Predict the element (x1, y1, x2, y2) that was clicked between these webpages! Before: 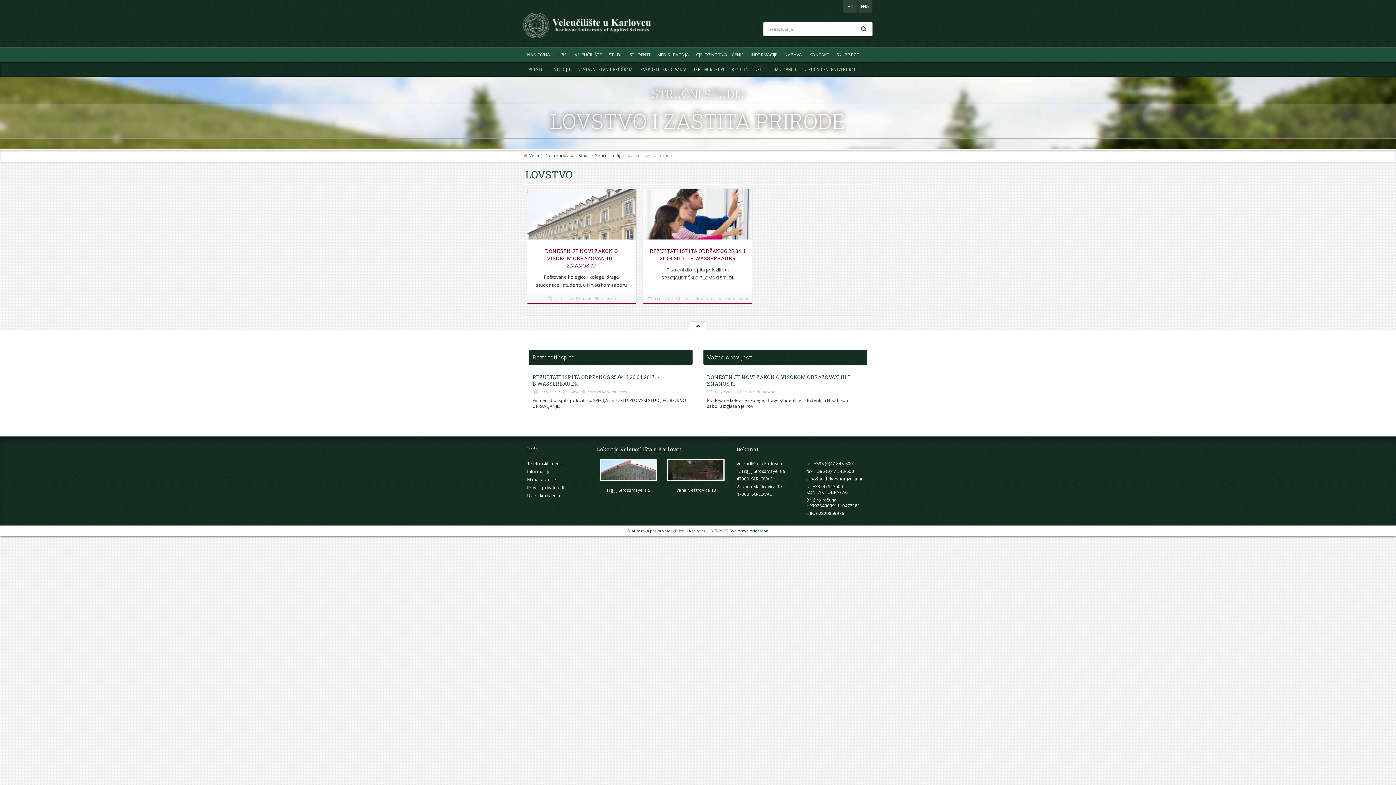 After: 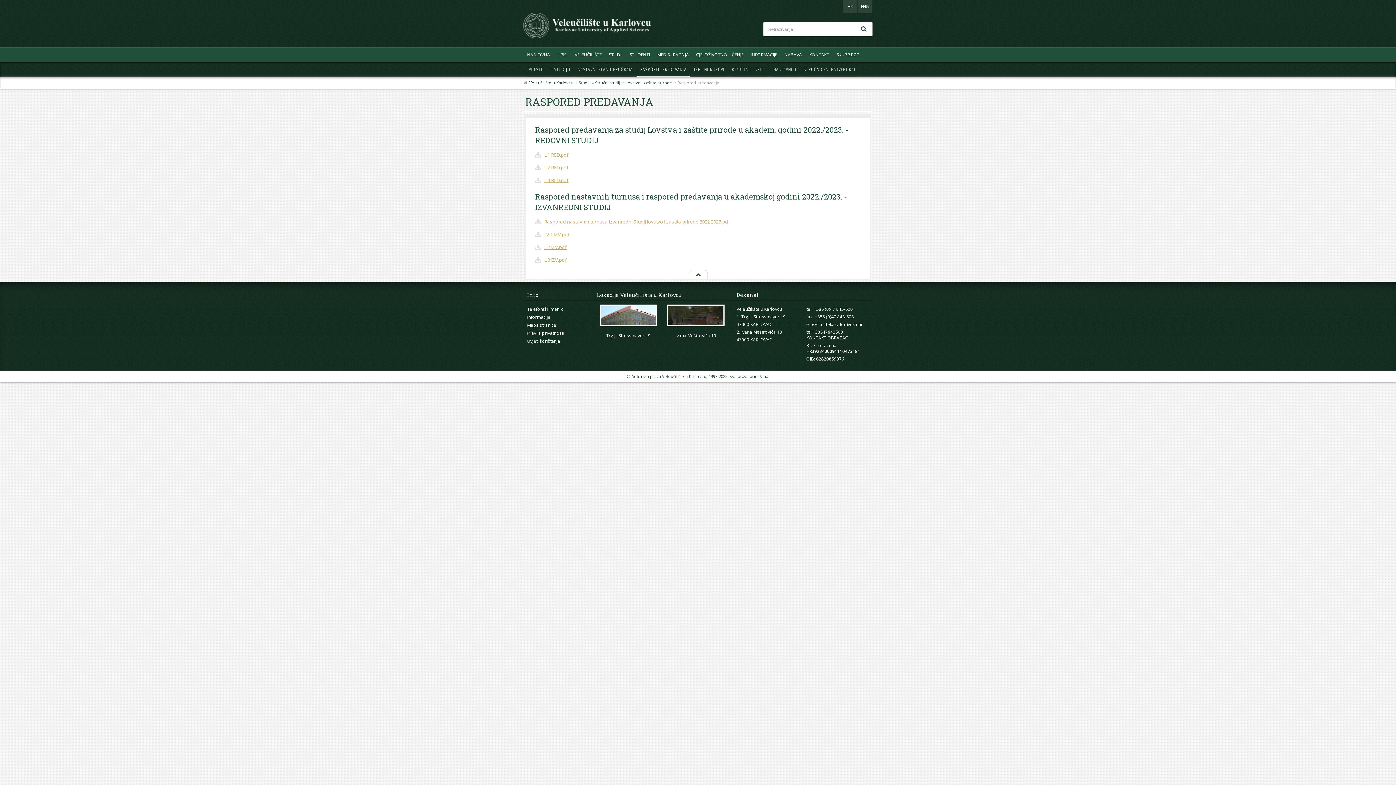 Action: bbox: (636, 65, 690, 75) label: RASPORED PREDAVANJA